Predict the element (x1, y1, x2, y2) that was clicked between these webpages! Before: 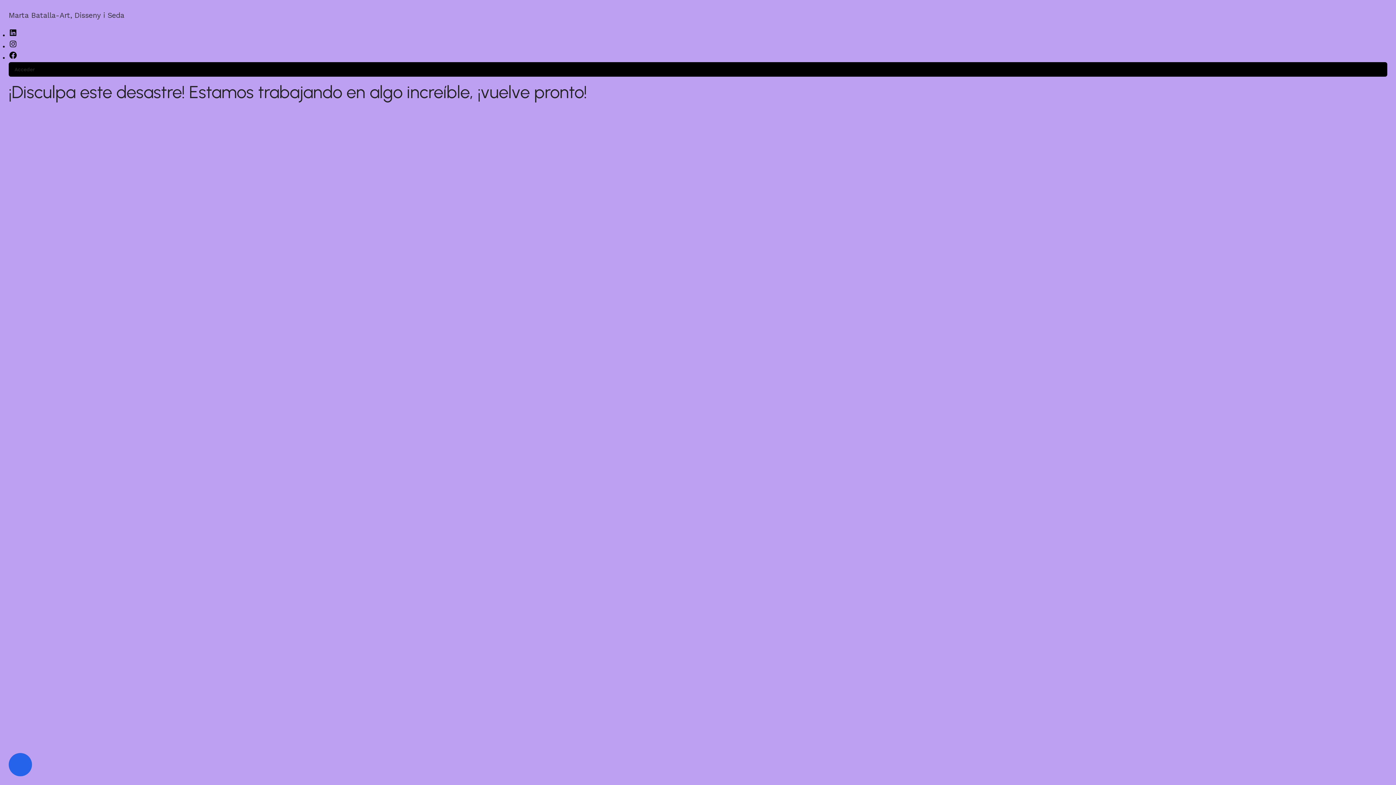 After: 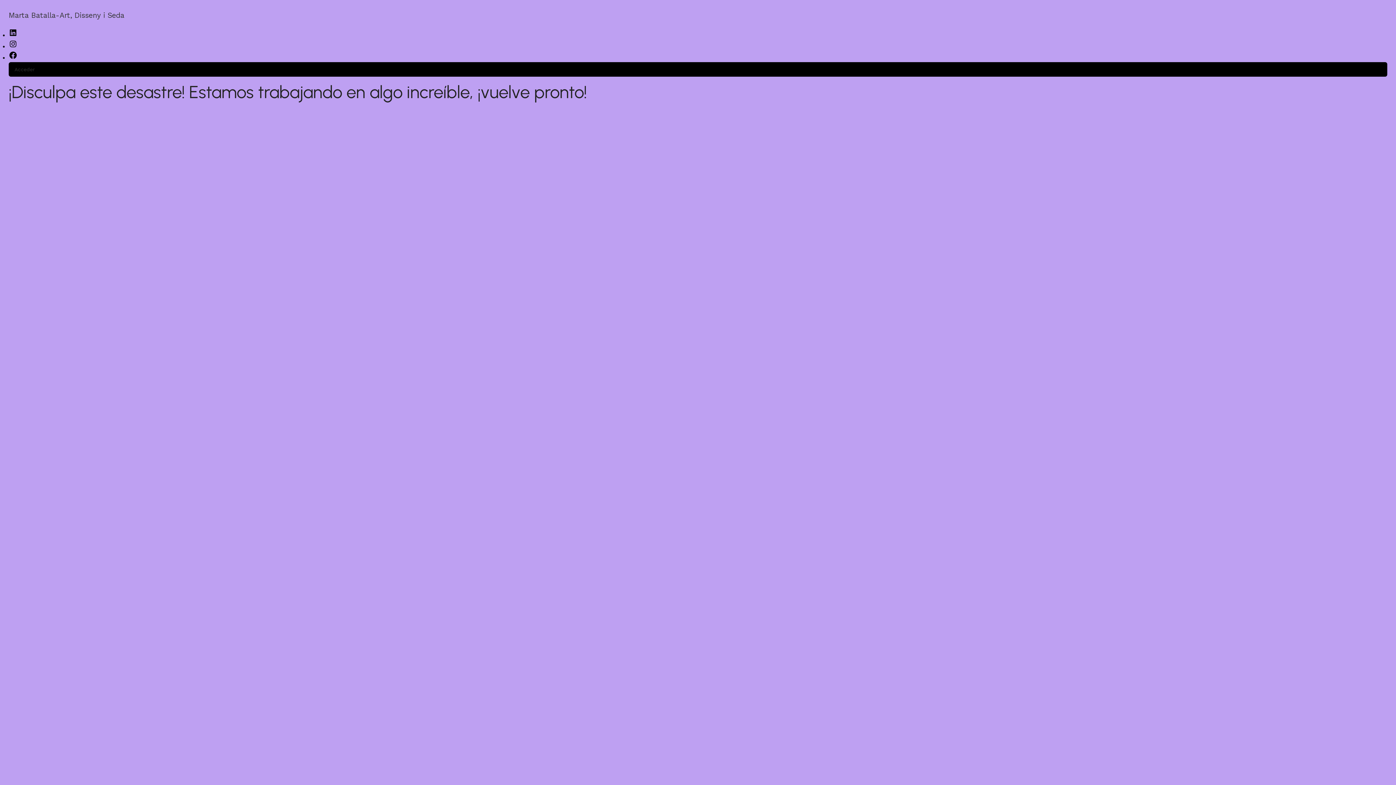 Action: bbox: (8, 10, 124, 19) label: Marta Batalla-Art, Disseny i Seda